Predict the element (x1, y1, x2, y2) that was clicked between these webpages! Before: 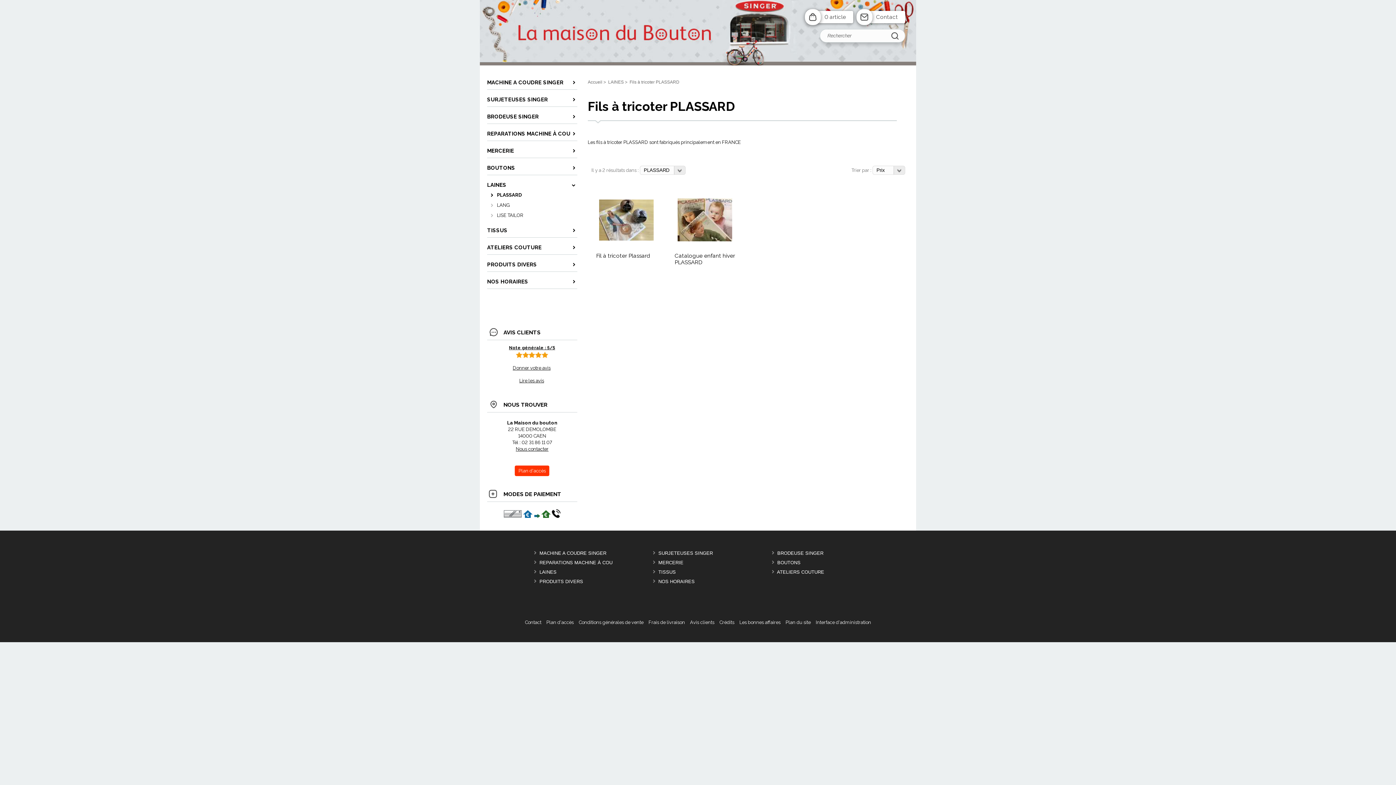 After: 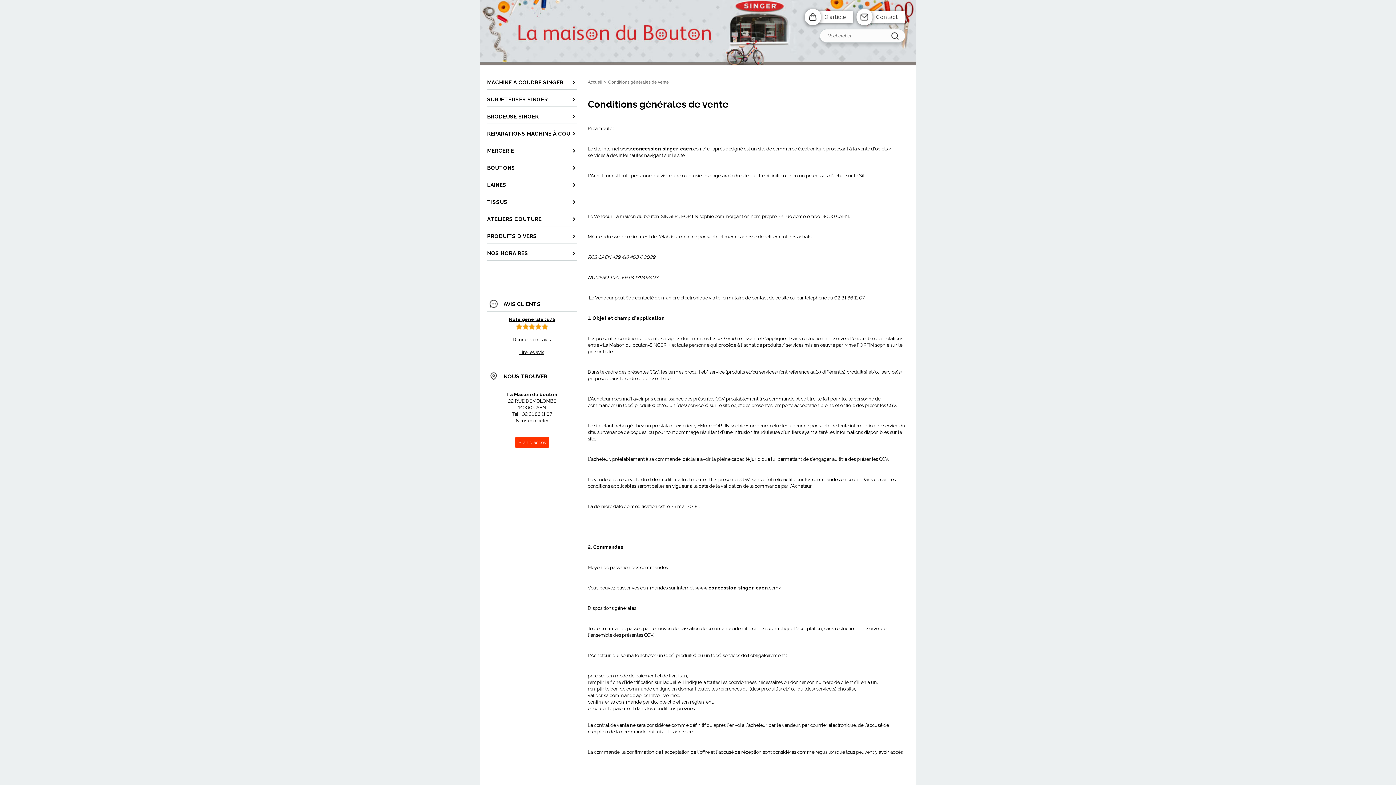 Action: bbox: (503, 513, 522, 519)